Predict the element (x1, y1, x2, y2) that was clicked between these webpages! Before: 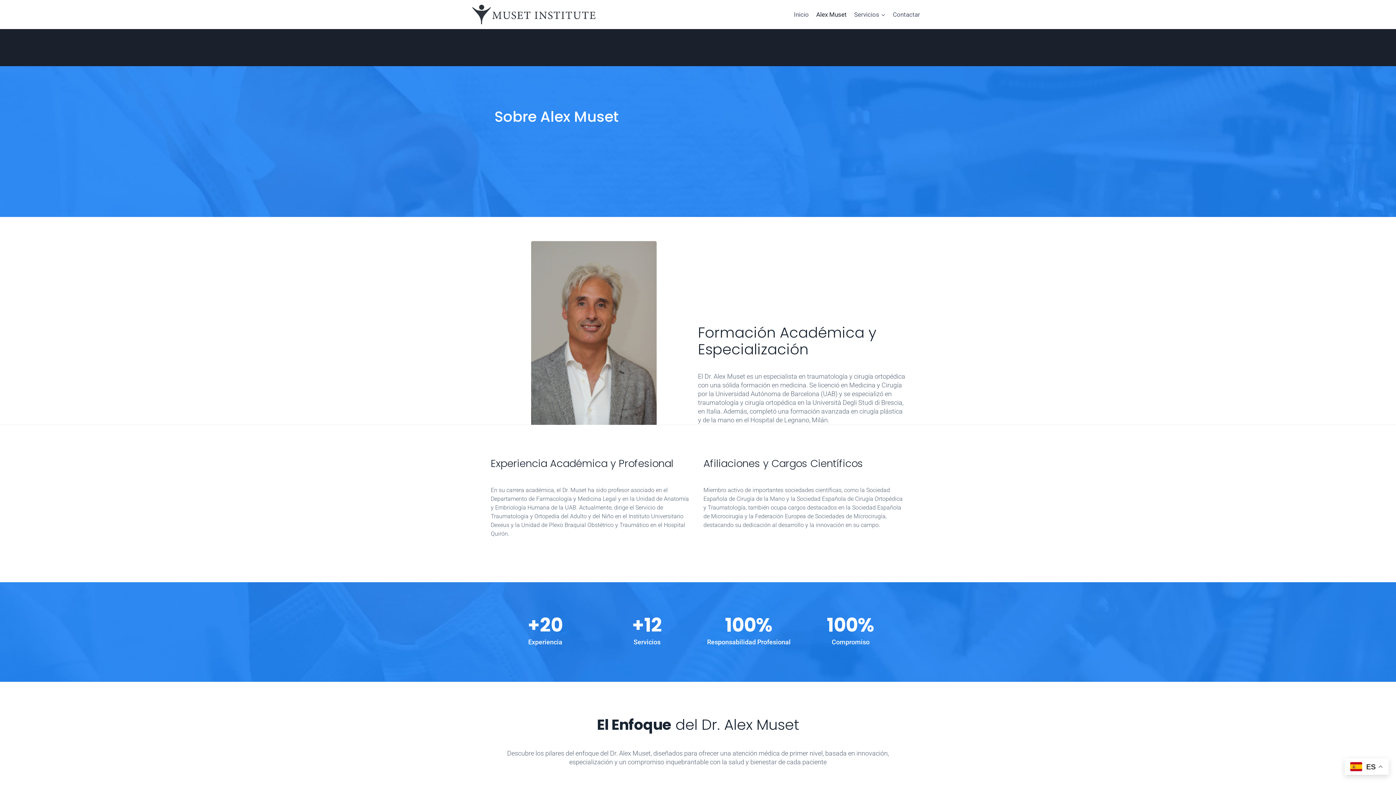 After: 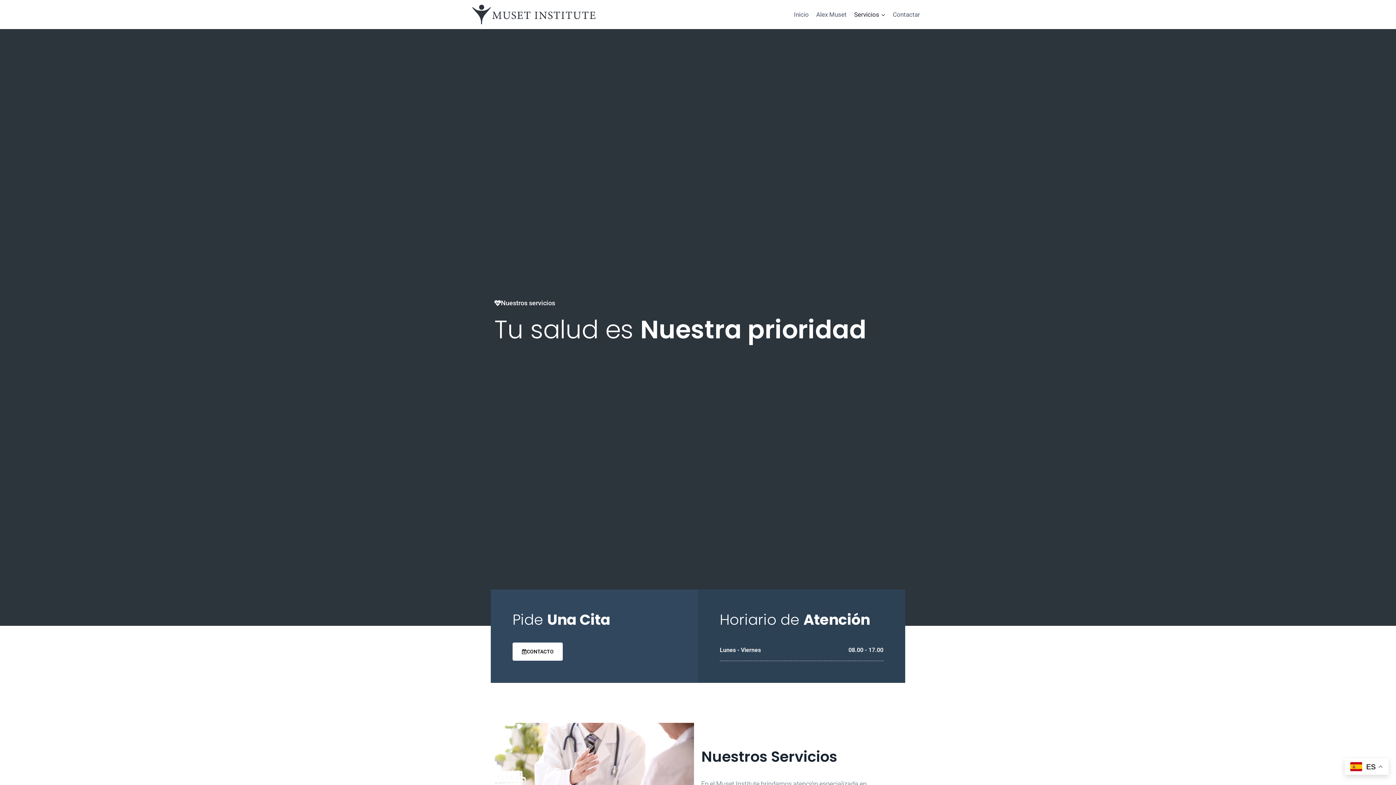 Action: label: Servicios bbox: (850, 5, 889, 23)